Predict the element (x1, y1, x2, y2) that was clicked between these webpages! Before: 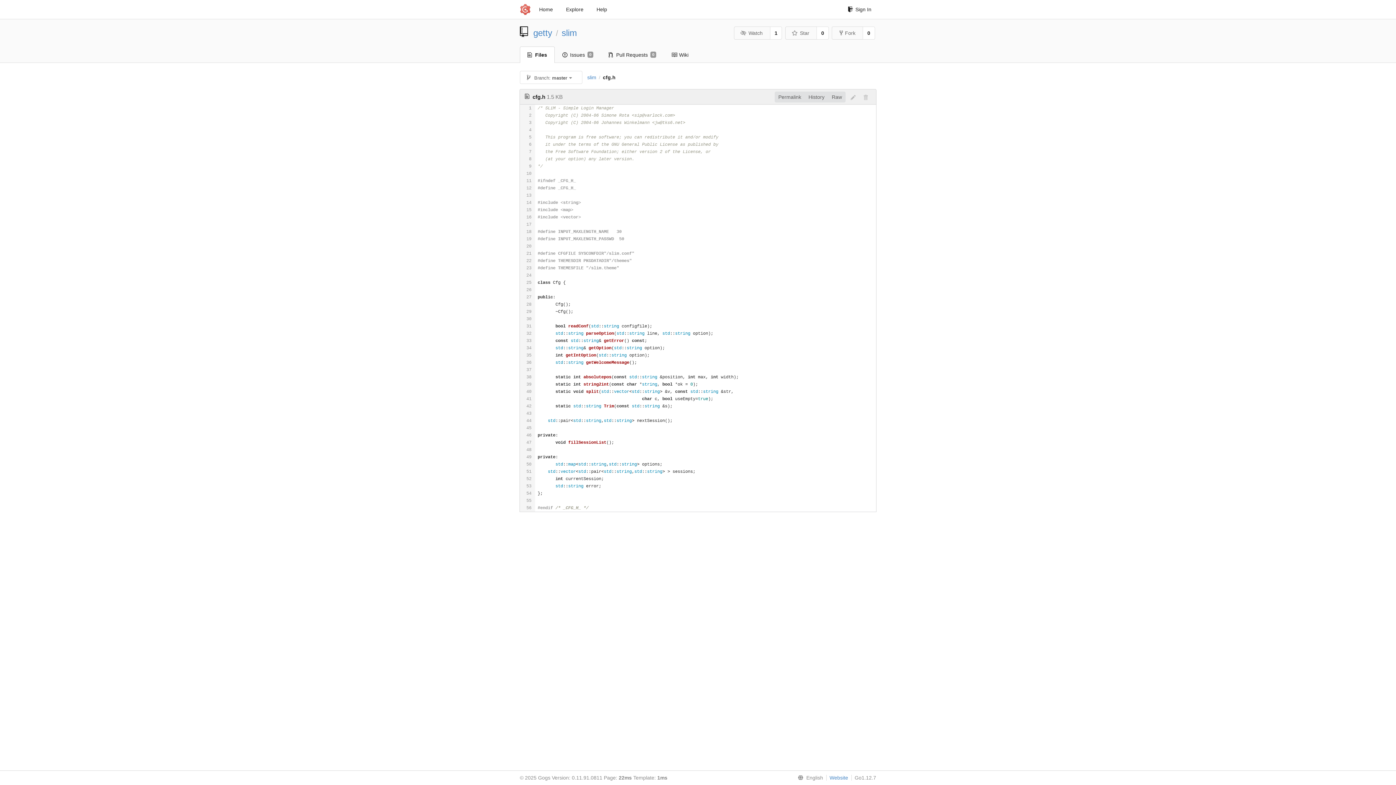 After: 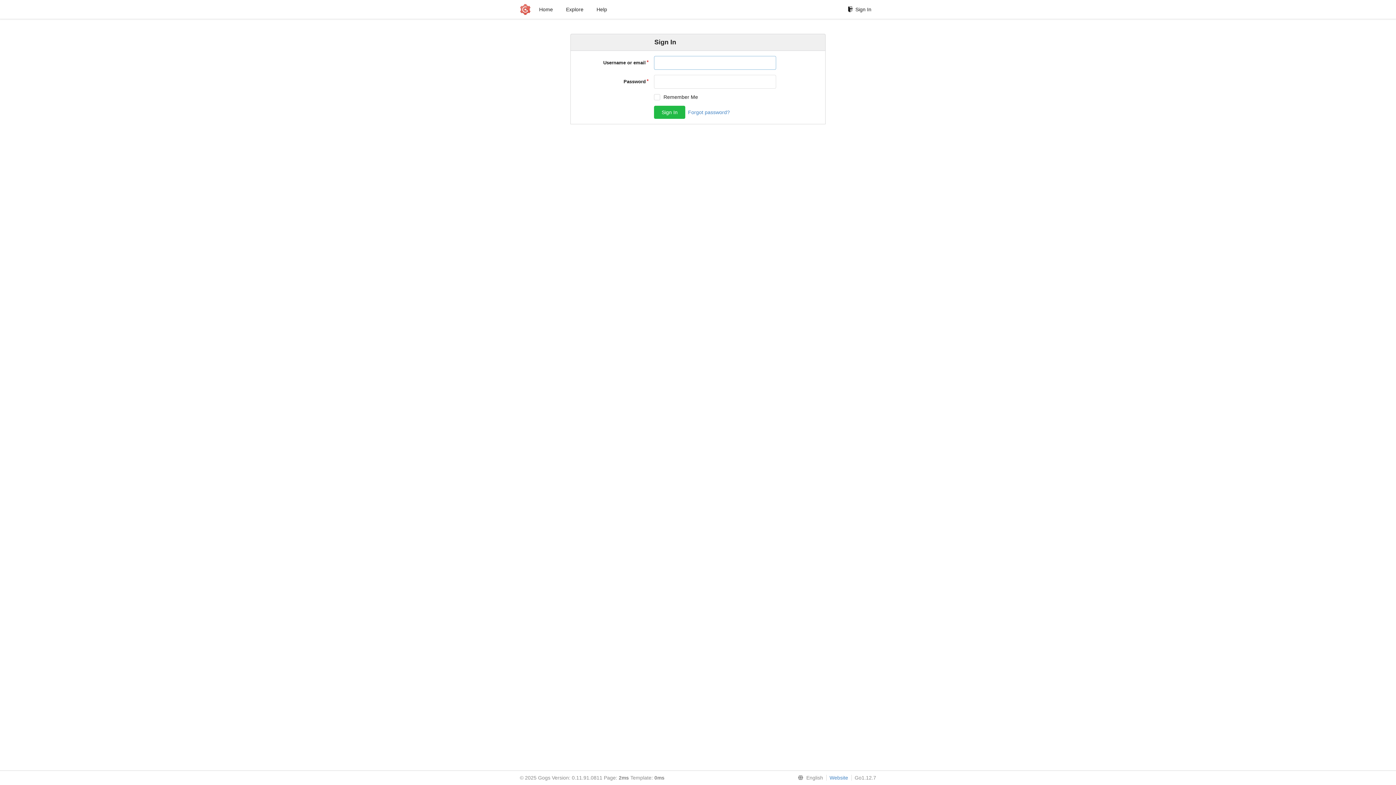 Action: label: Fork bbox: (832, 26, 863, 39)